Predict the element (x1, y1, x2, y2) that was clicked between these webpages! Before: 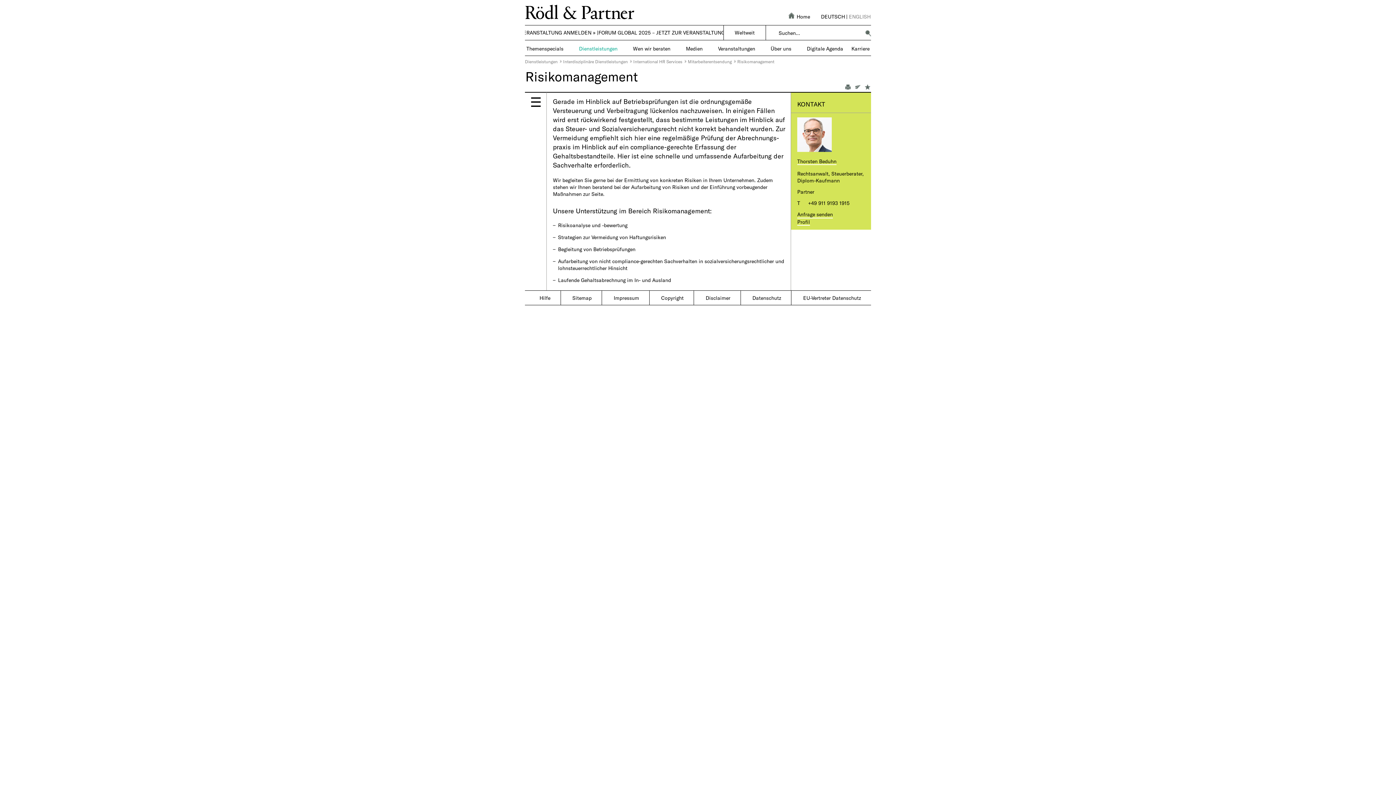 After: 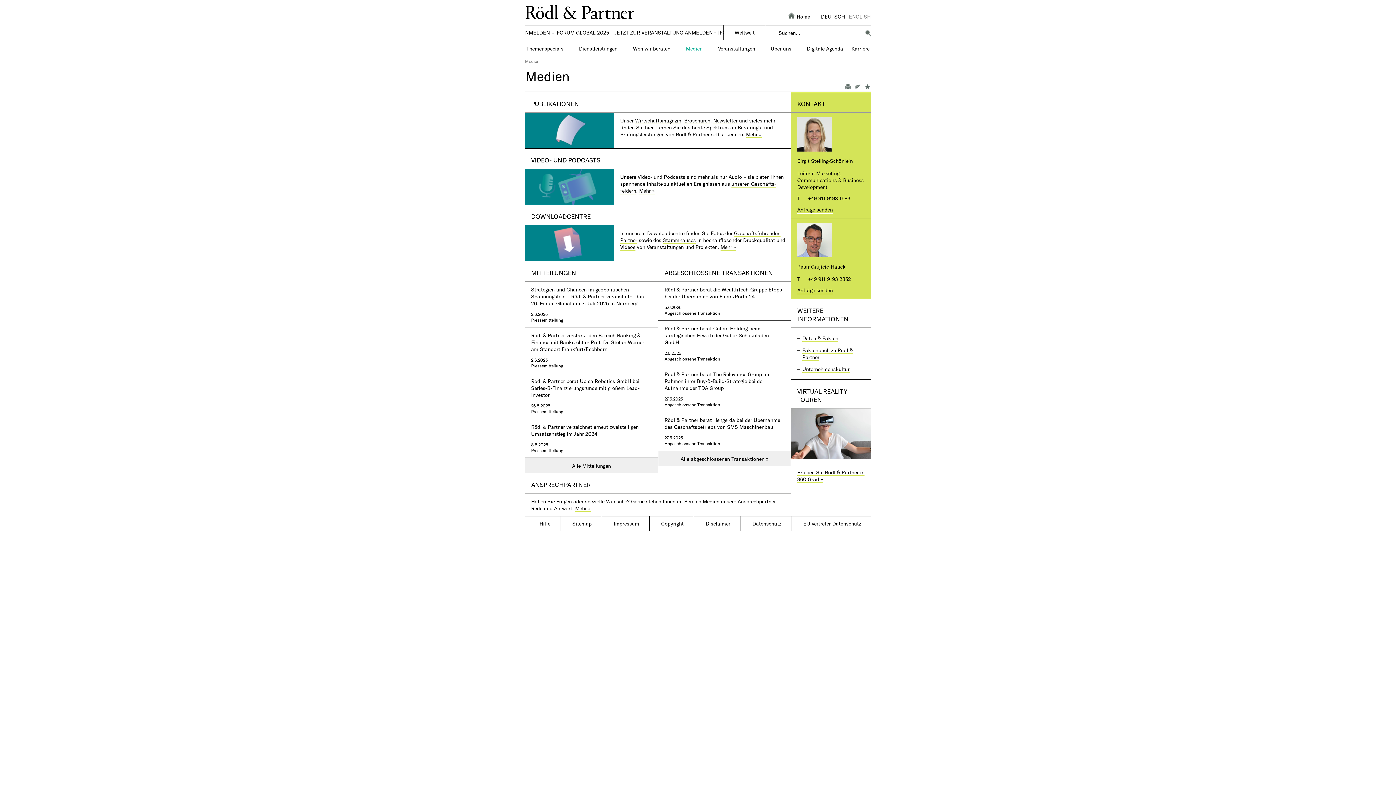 Action: bbox: (678, 45, 710, 51) label: Medien